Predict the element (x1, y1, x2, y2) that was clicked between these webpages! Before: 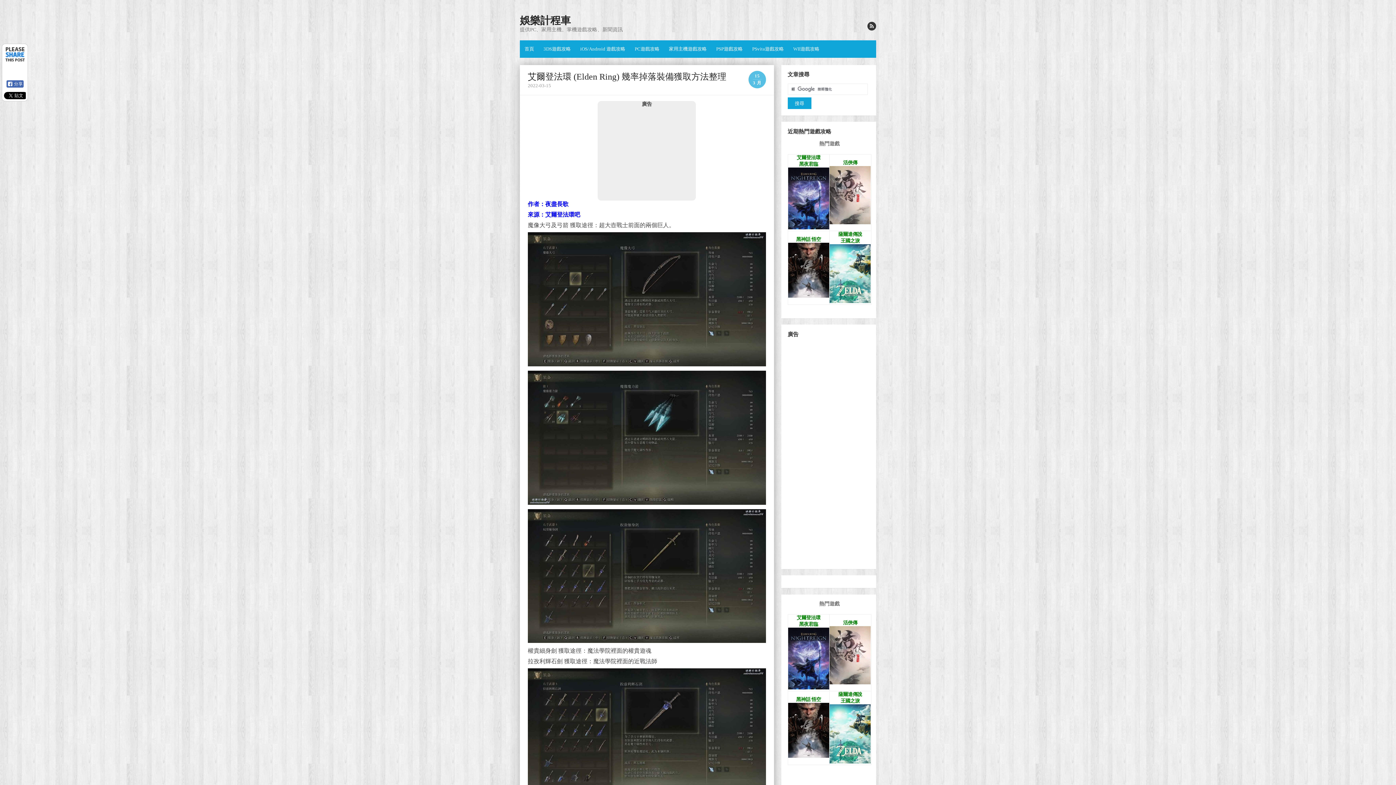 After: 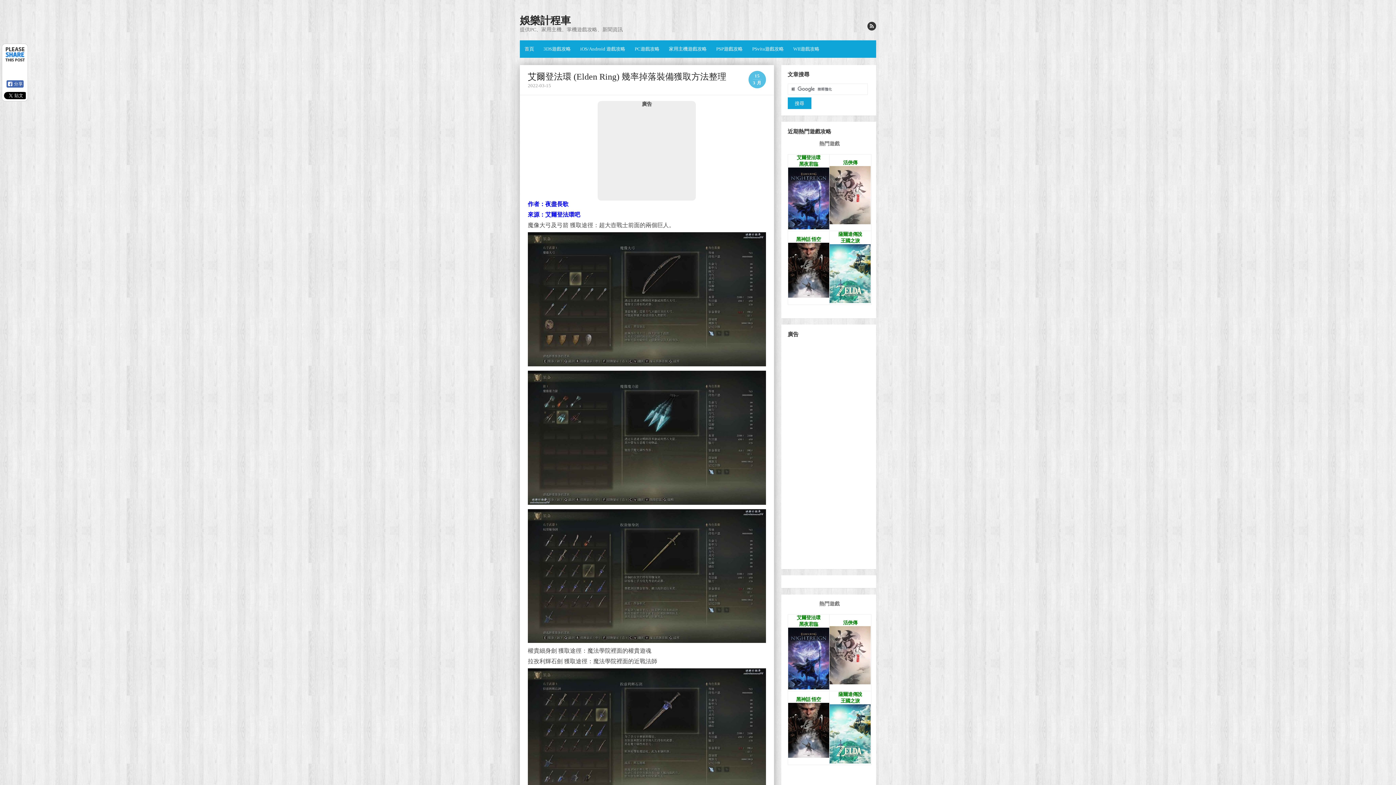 Action: bbox: (829, 671, 870, 677)